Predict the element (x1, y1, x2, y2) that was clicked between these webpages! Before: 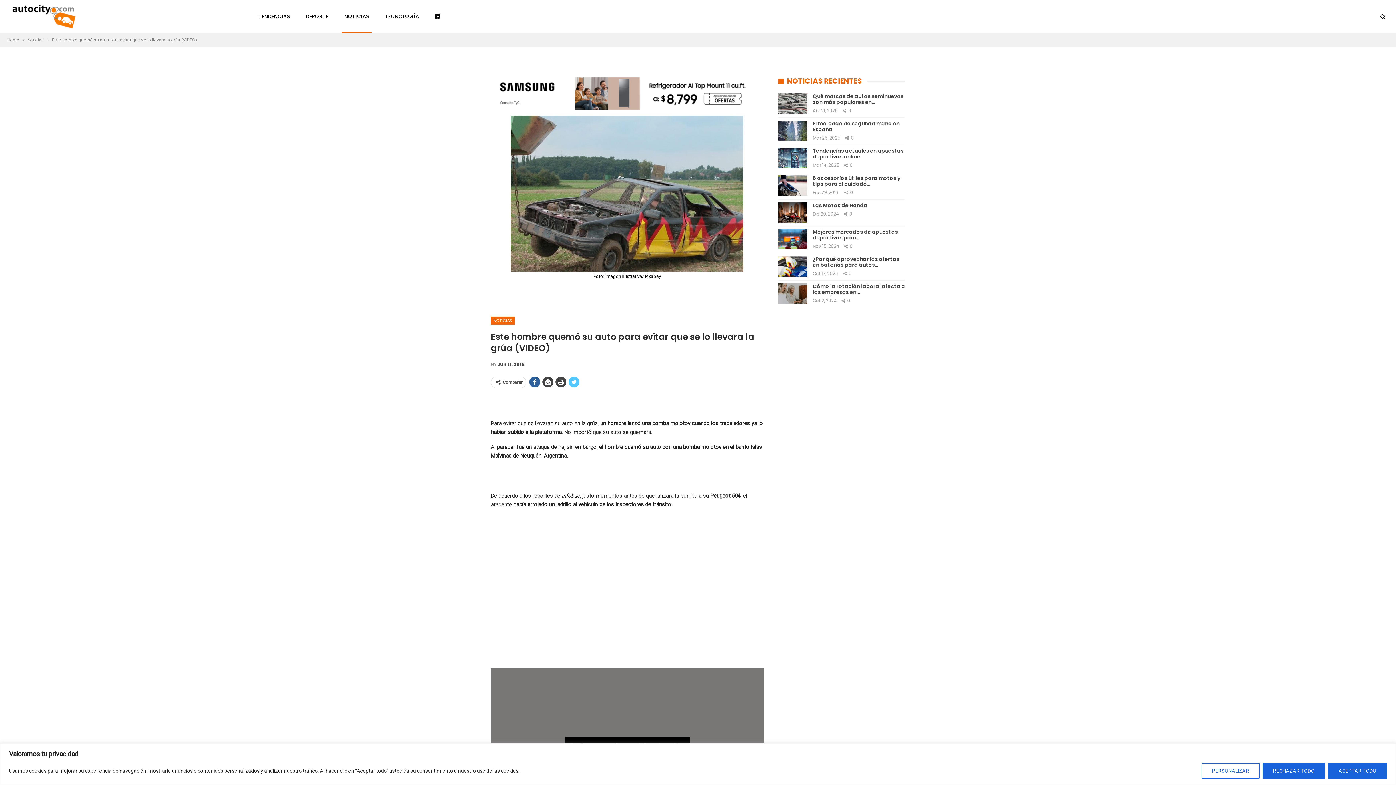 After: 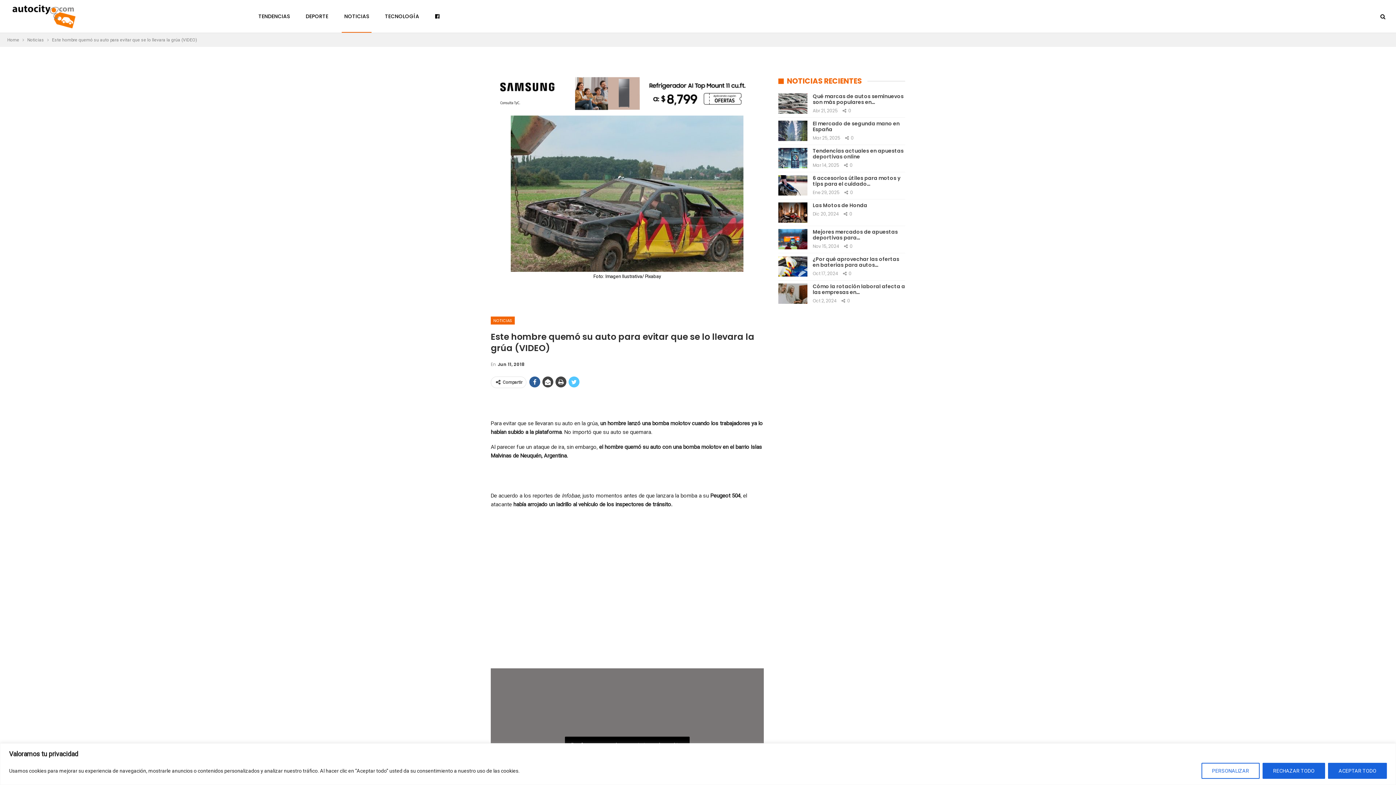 Action: bbox: (495, 90, 759, 95)